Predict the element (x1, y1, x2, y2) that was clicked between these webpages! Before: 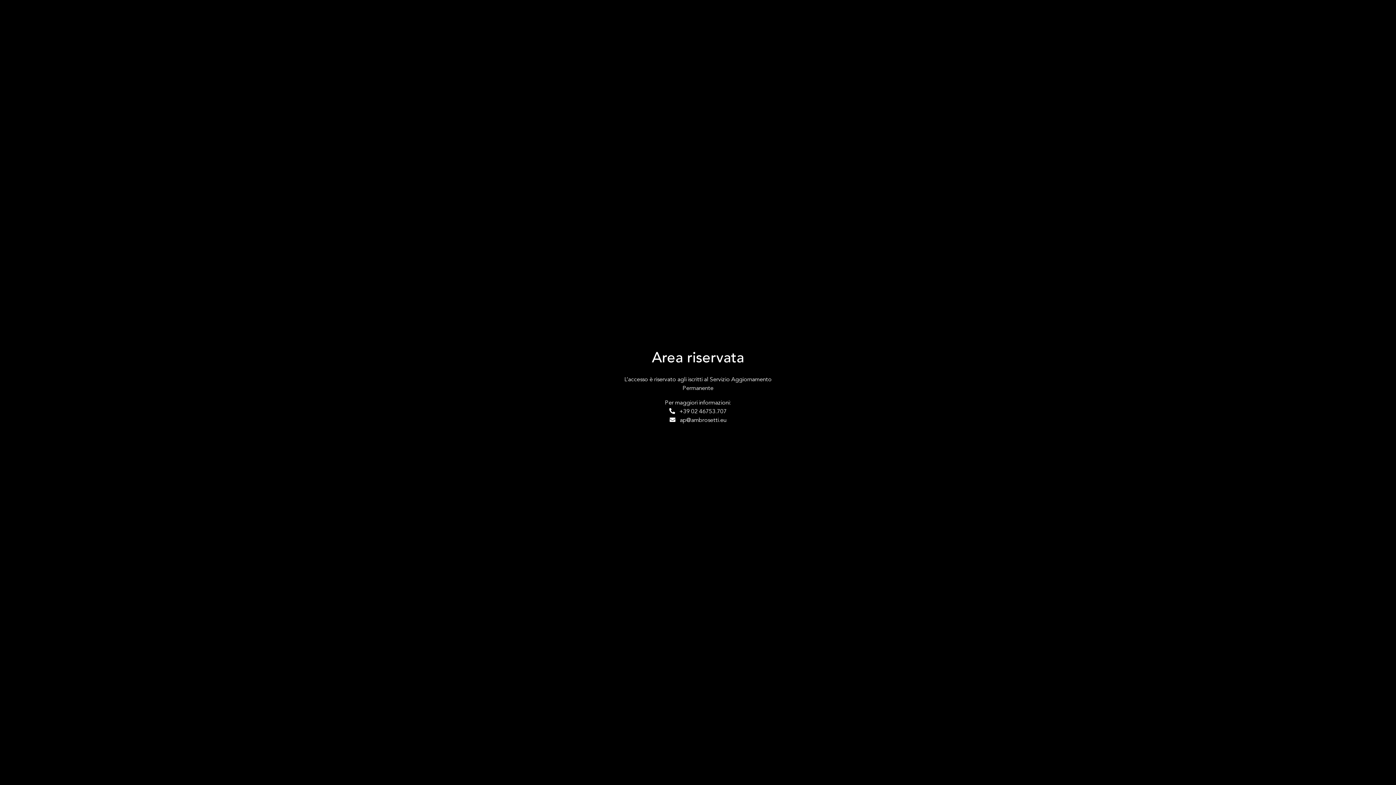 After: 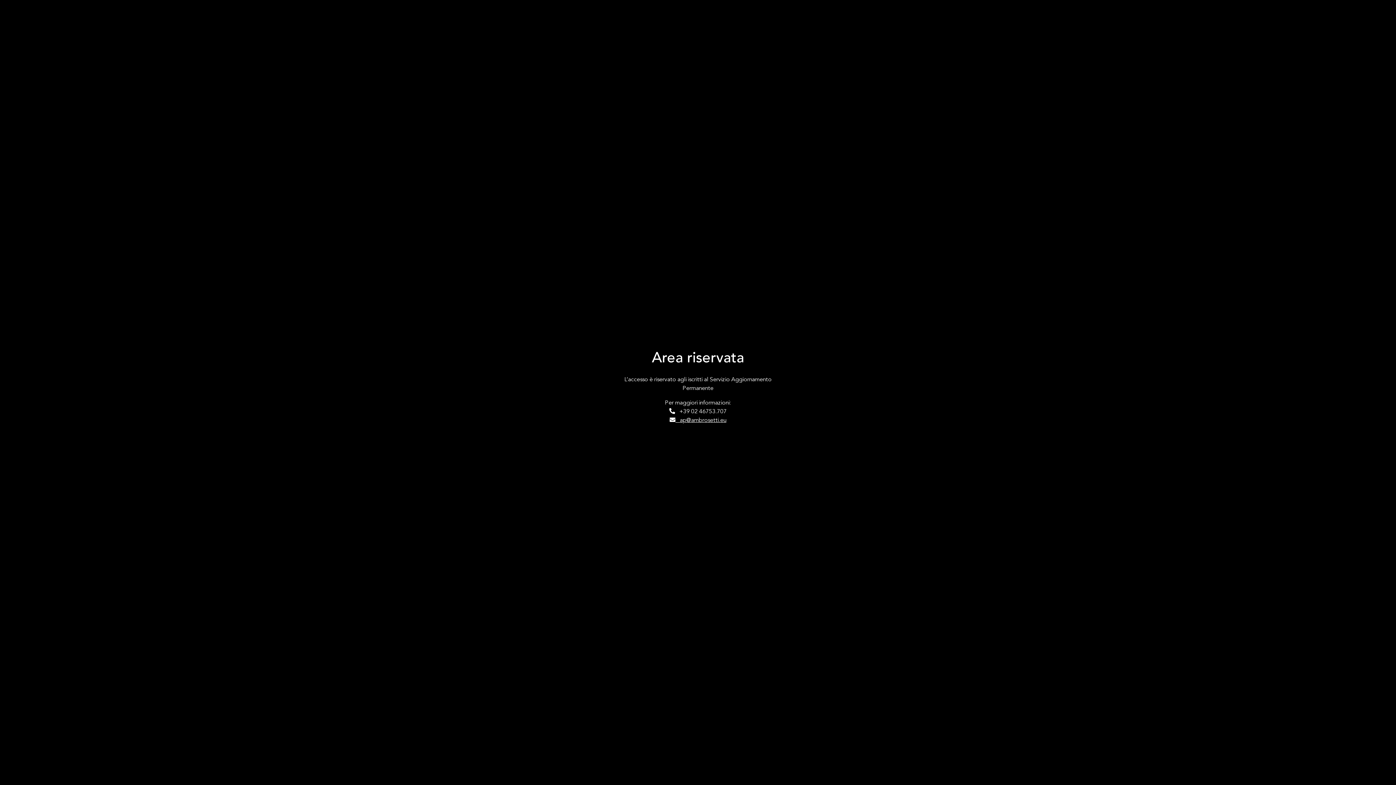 Action: label:    ap@ambrosetti.eu bbox: (669, 416, 726, 424)